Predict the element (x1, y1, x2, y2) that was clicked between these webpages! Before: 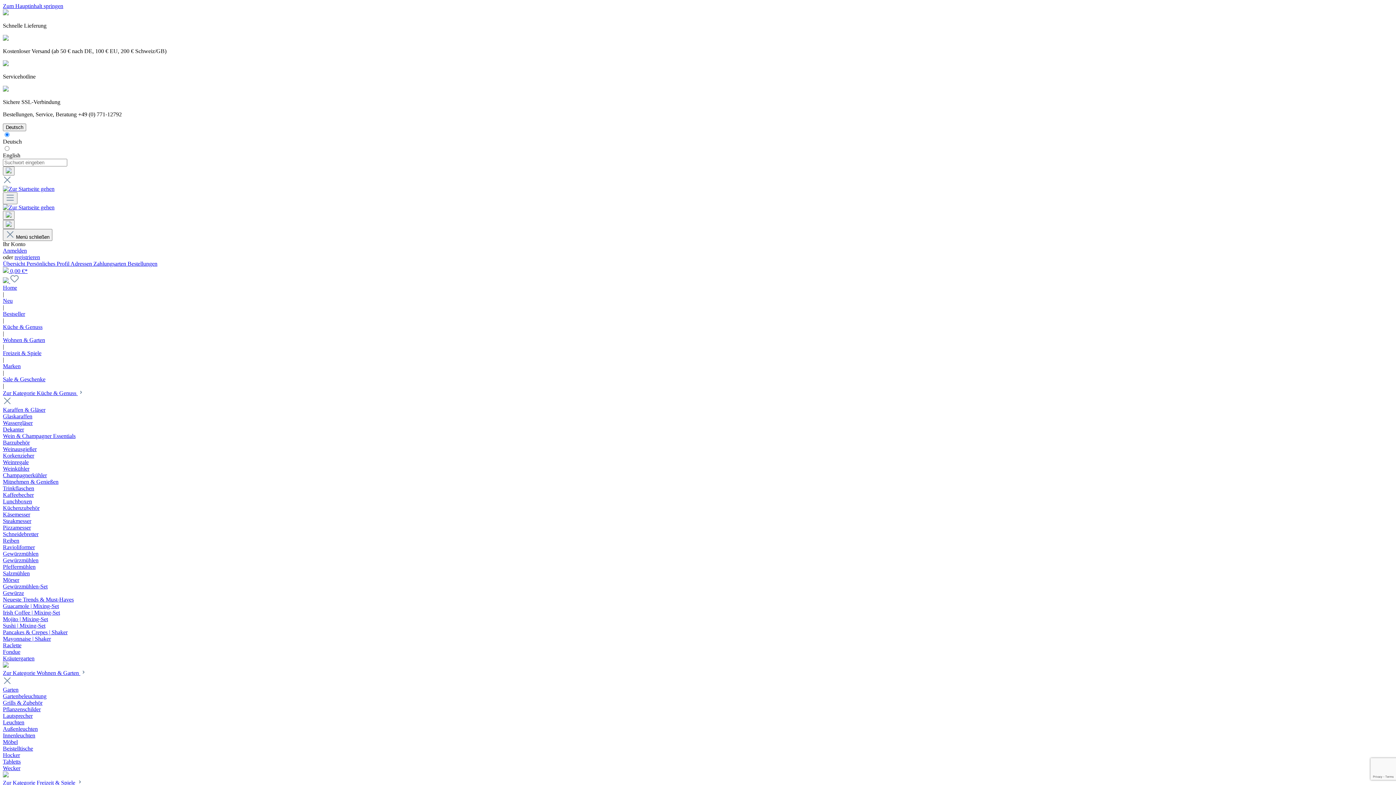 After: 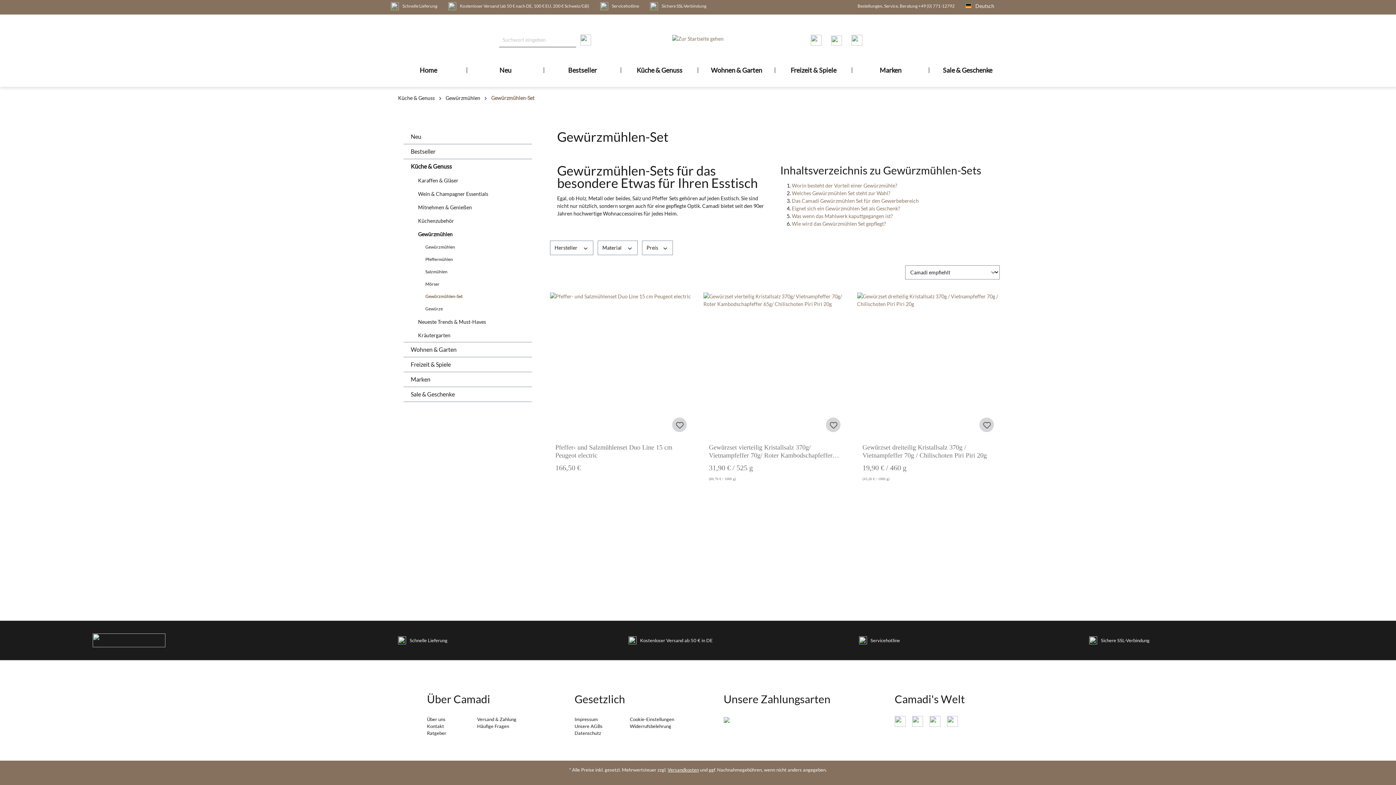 Action: bbox: (2, 583, 47, 589) label: Gewürzmühlen-Set